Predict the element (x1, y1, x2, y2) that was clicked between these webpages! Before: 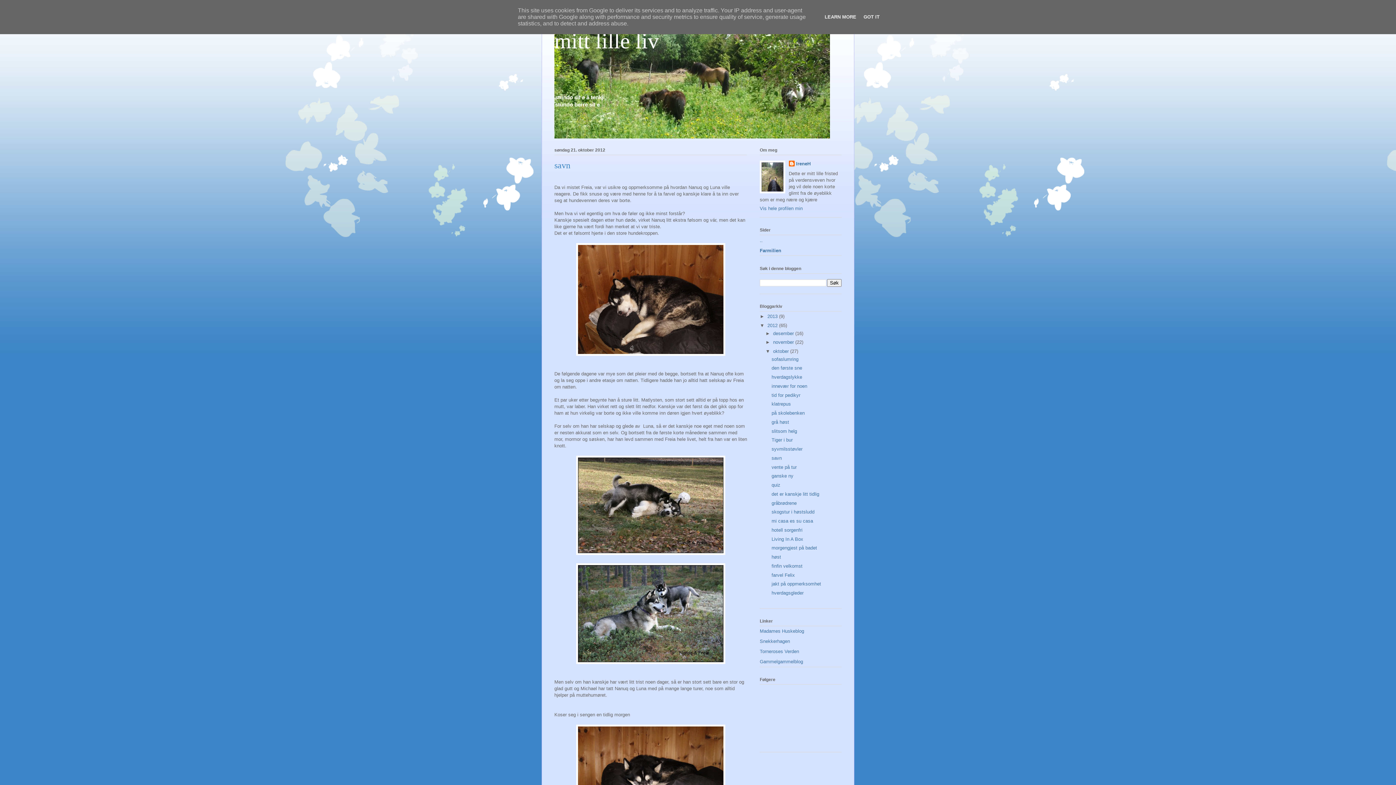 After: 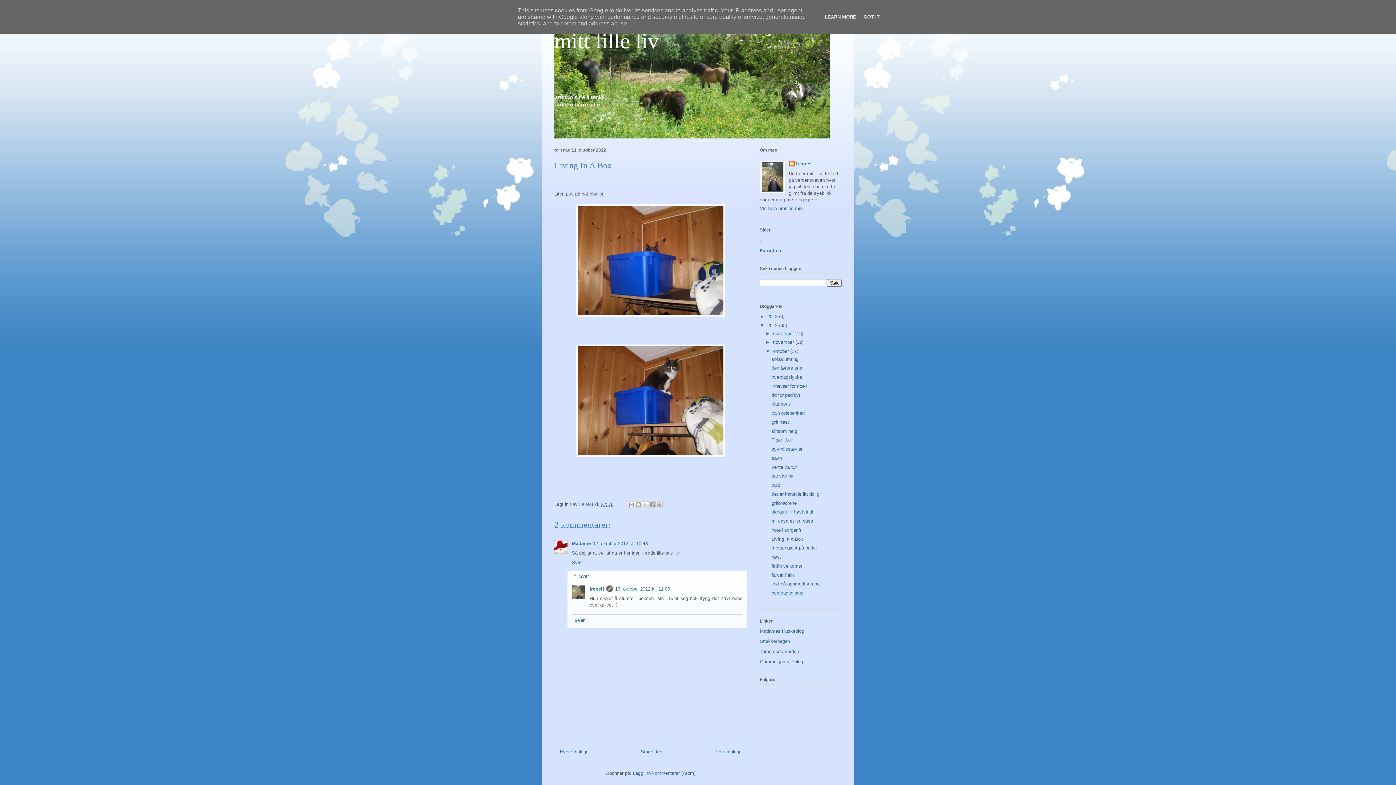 Action: bbox: (771, 536, 803, 542) label: Living In A Box